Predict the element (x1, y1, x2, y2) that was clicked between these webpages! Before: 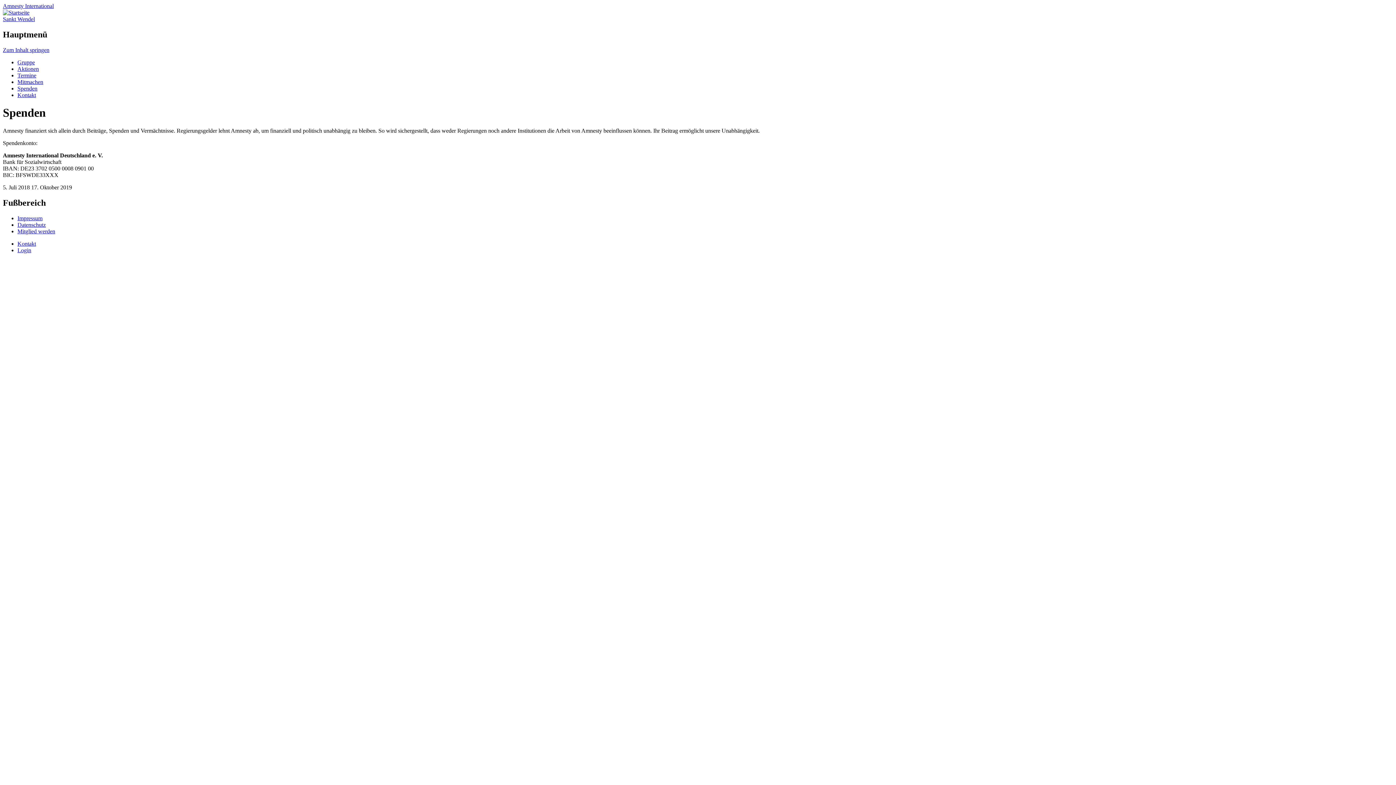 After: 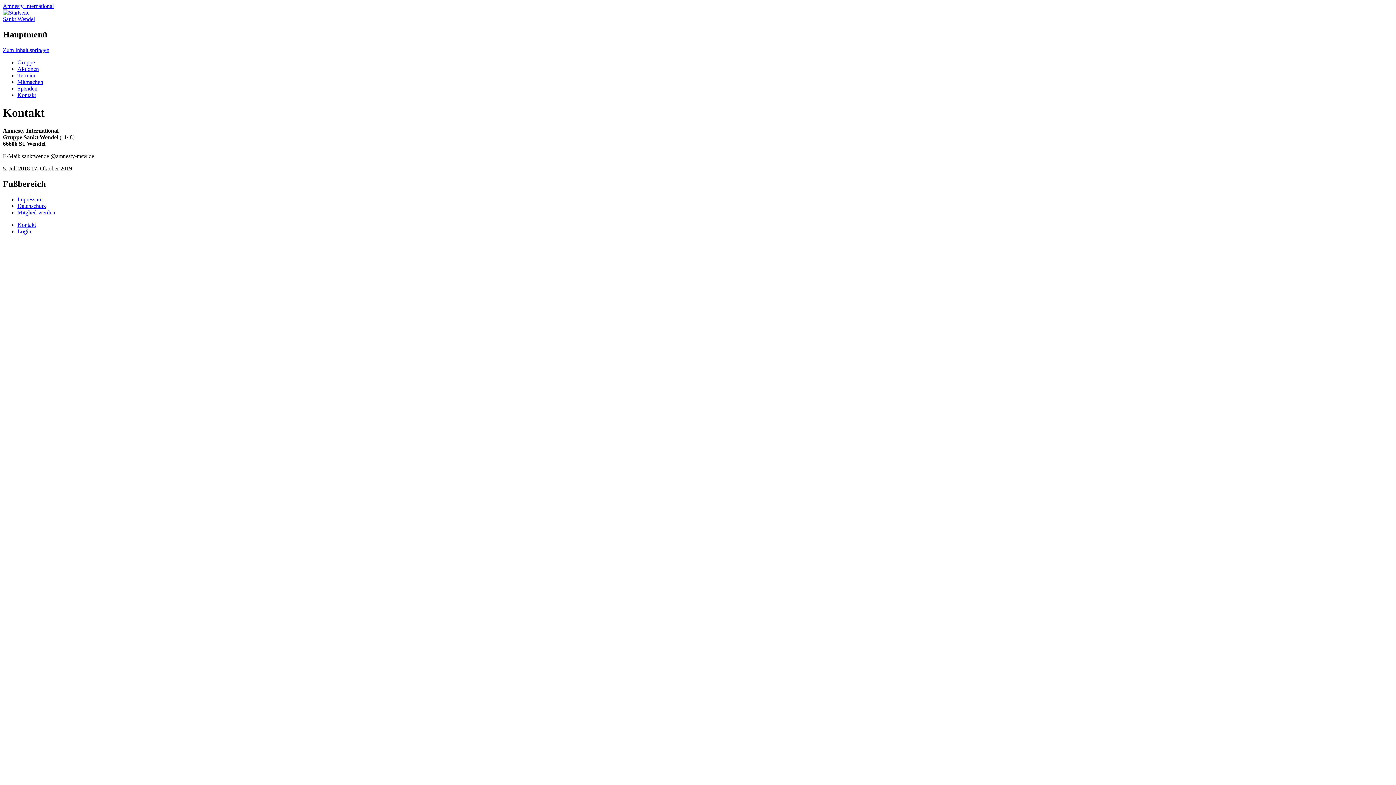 Action: label: Kontakt bbox: (17, 240, 36, 246)